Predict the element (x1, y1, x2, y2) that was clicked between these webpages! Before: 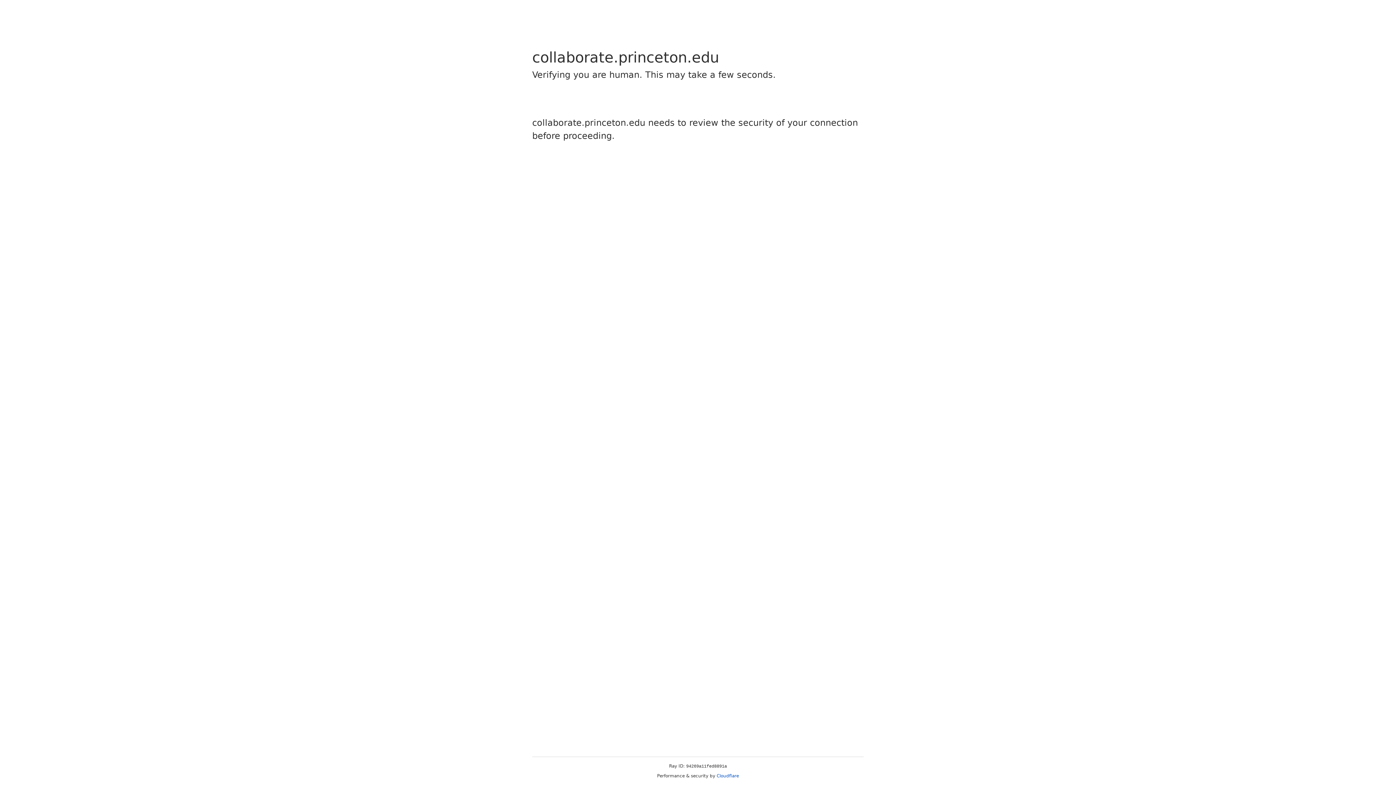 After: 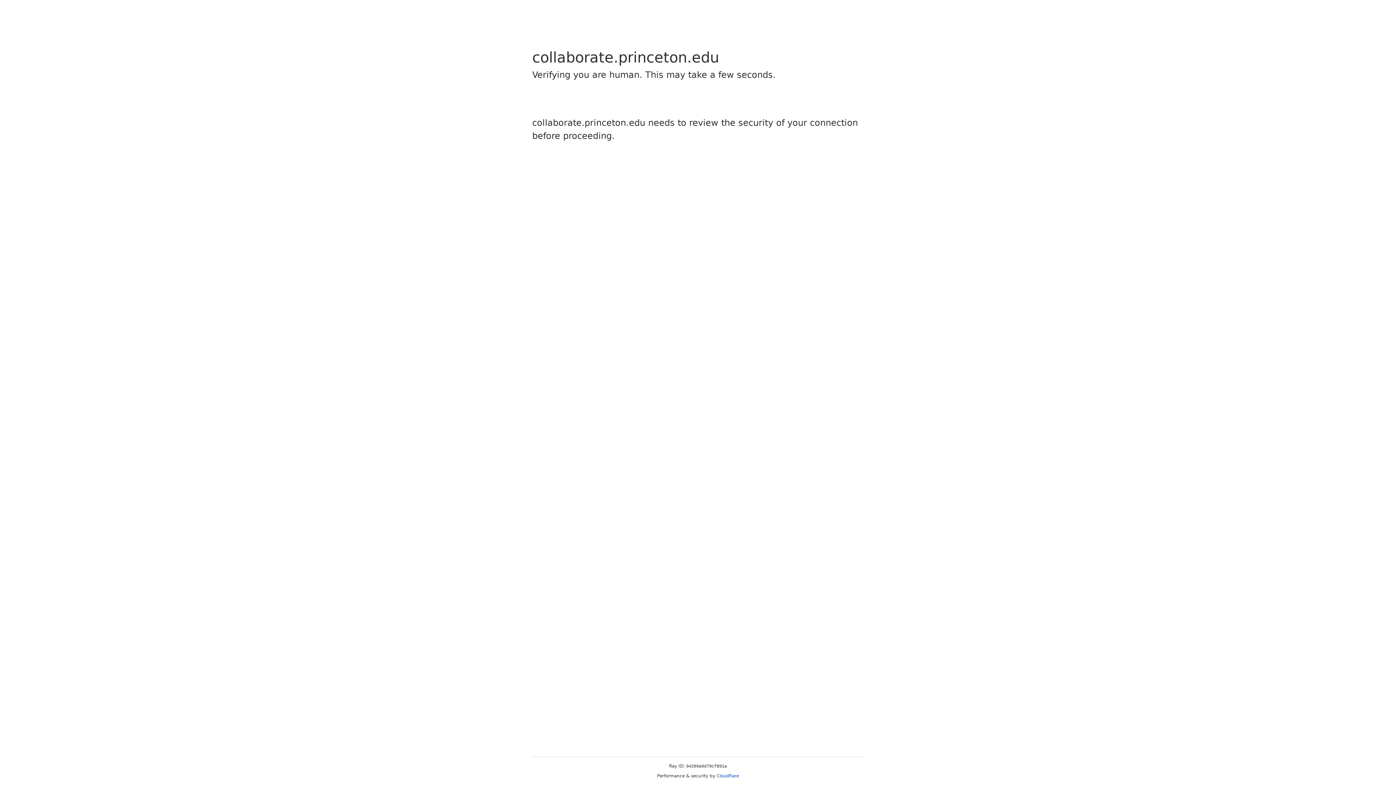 Action: label: Cloudflare bbox: (716, 773, 739, 778)